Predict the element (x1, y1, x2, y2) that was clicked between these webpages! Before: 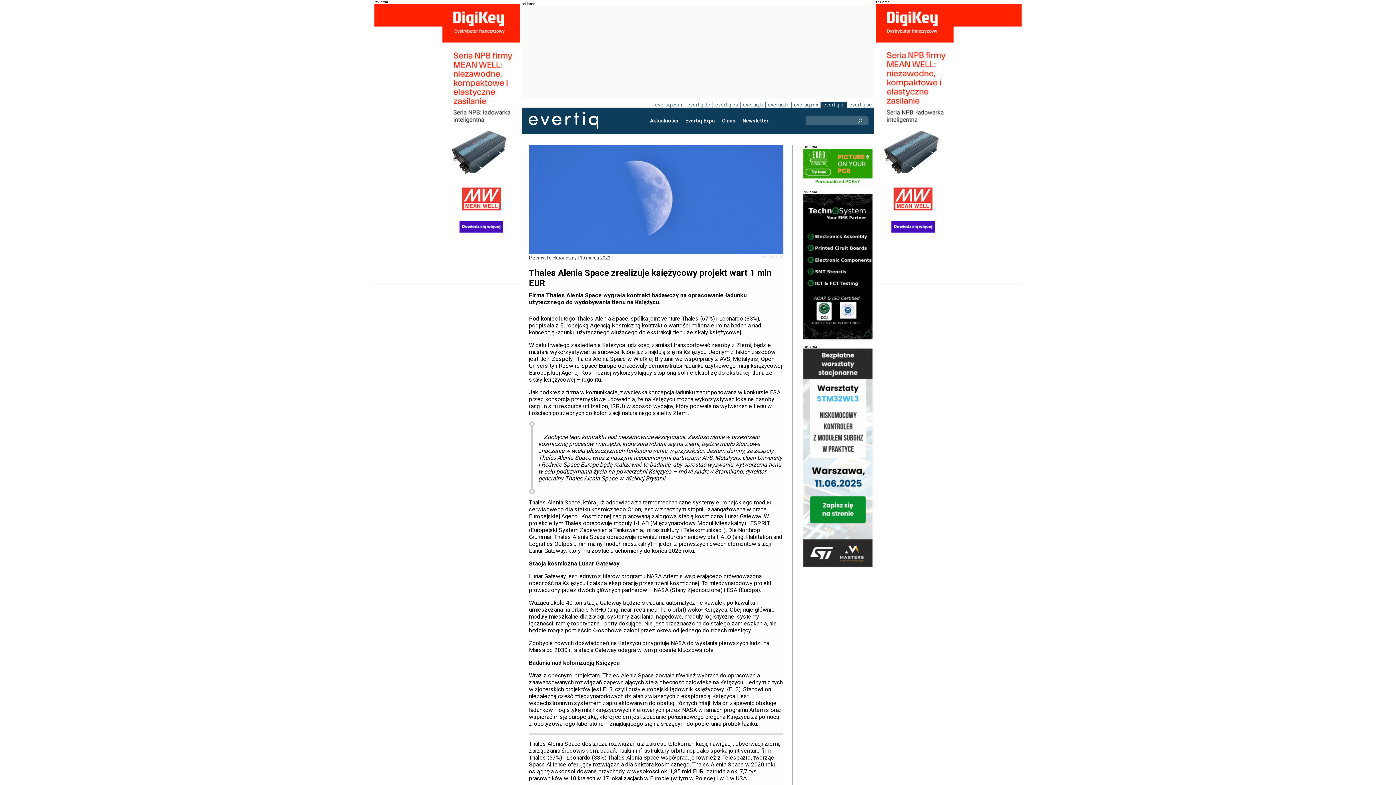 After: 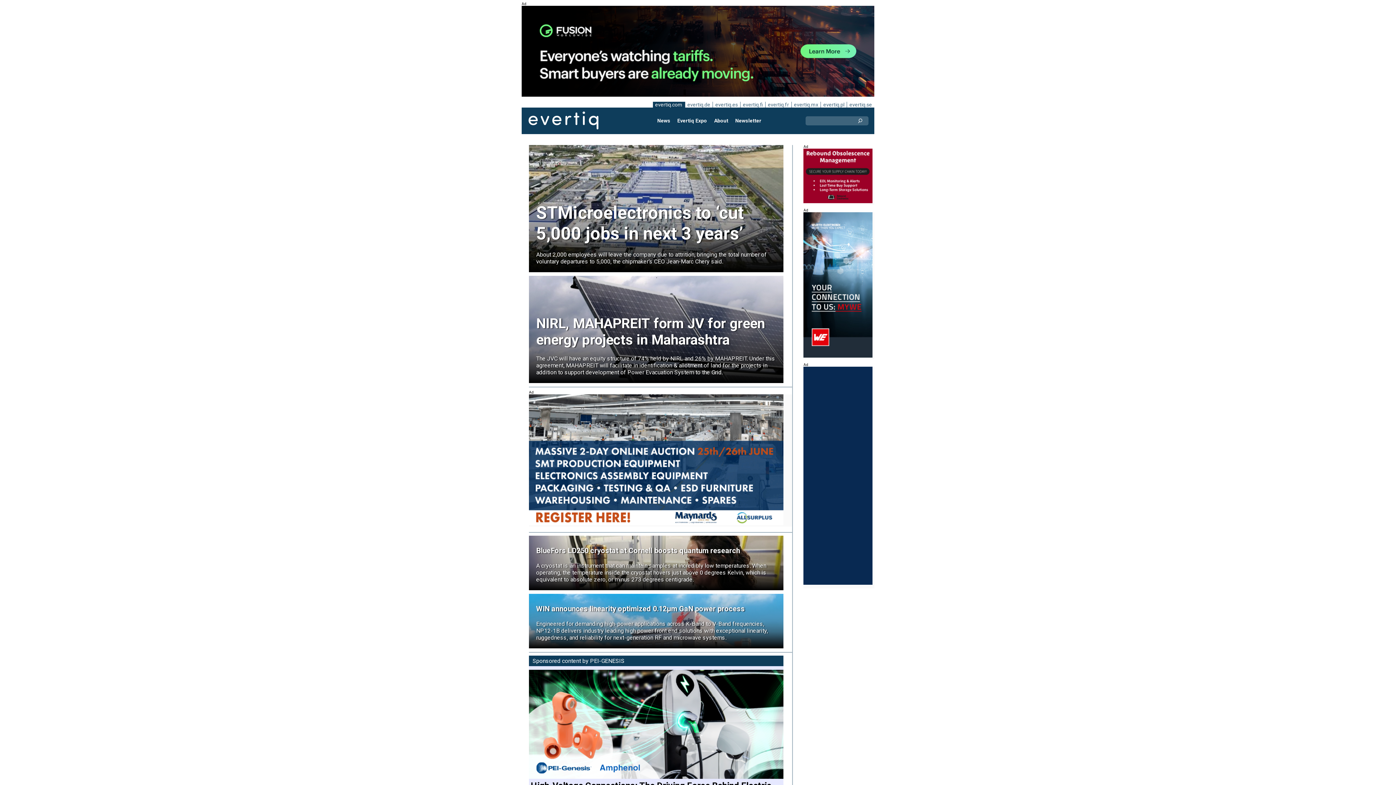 Action: bbox: (653, 101, 684, 107) label: evertiq.com